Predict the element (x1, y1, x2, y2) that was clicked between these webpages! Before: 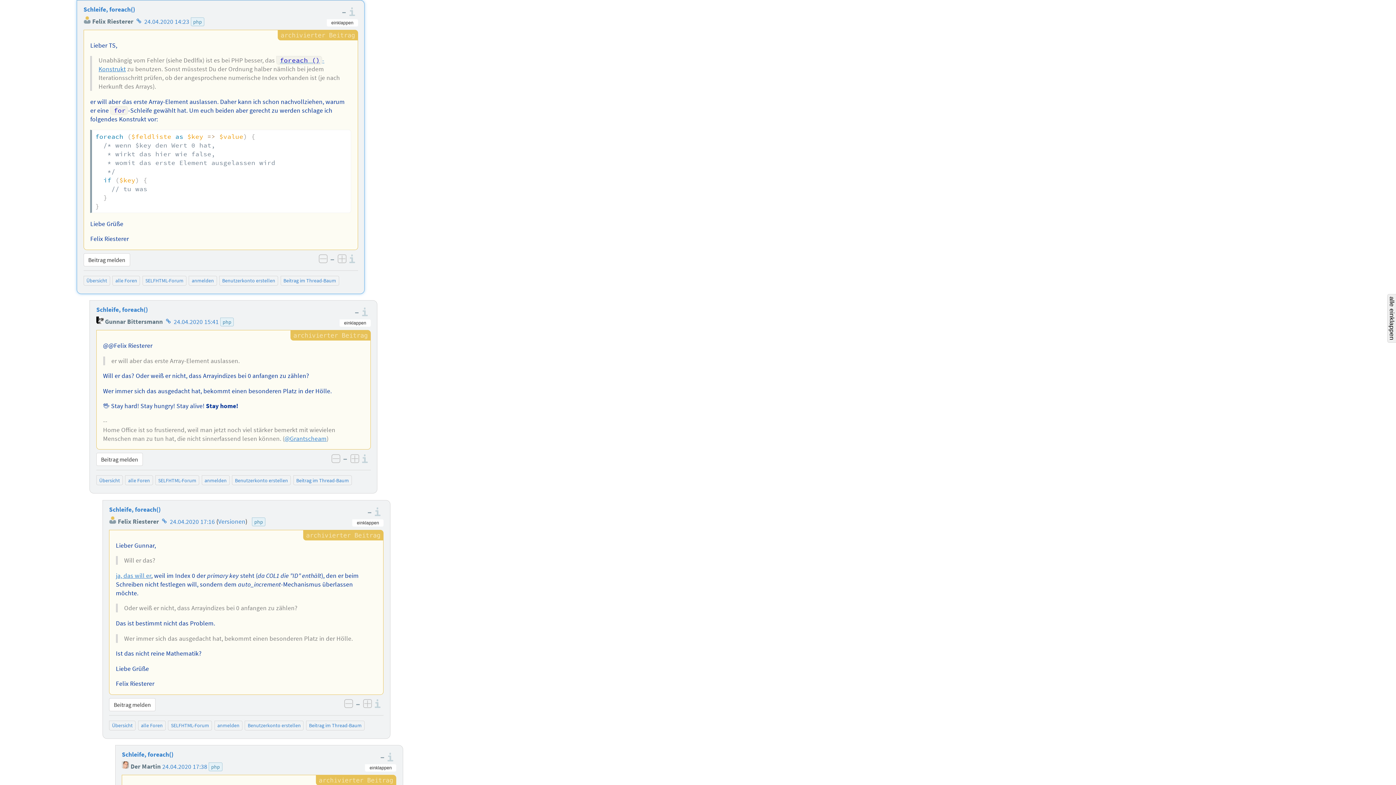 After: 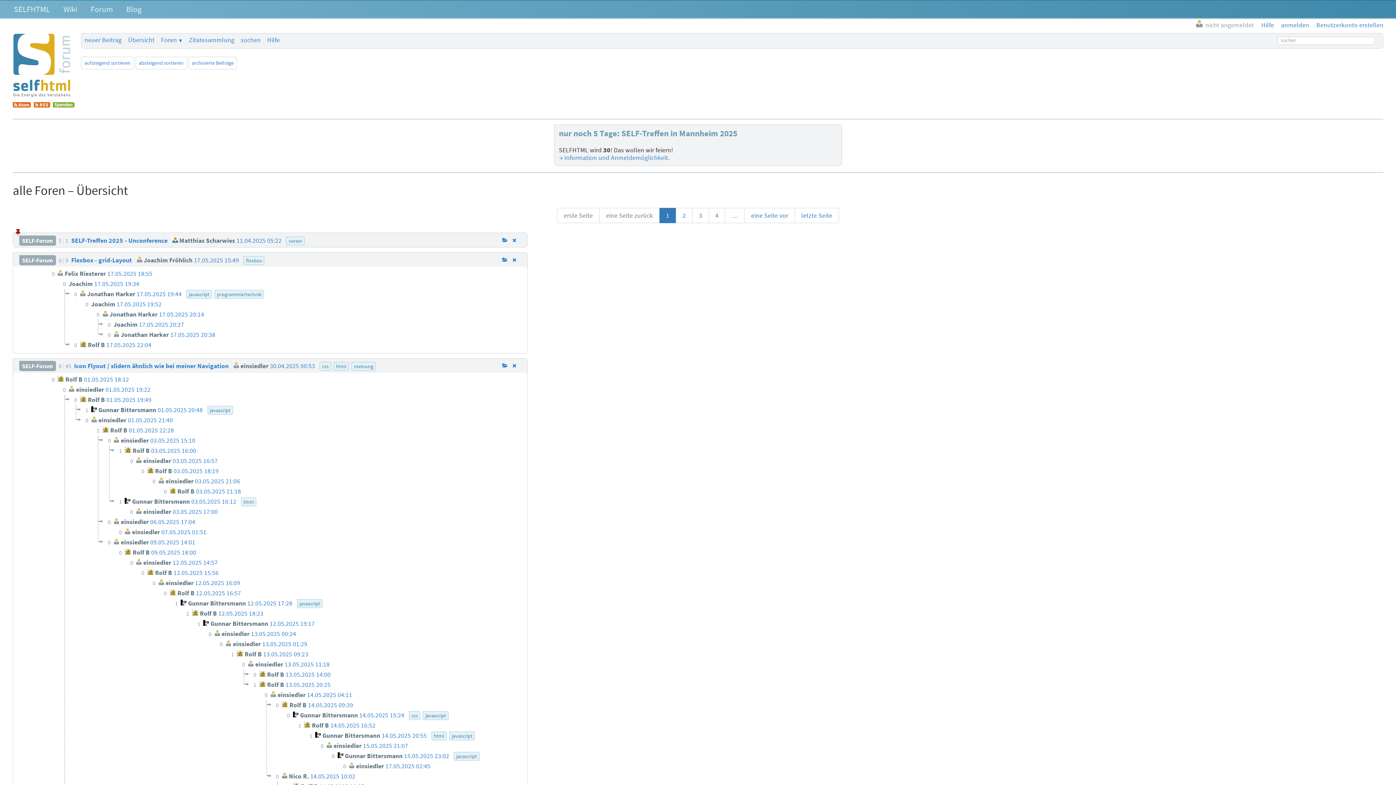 Action: bbox: (128, 477, 150, 483) label: alle Foren